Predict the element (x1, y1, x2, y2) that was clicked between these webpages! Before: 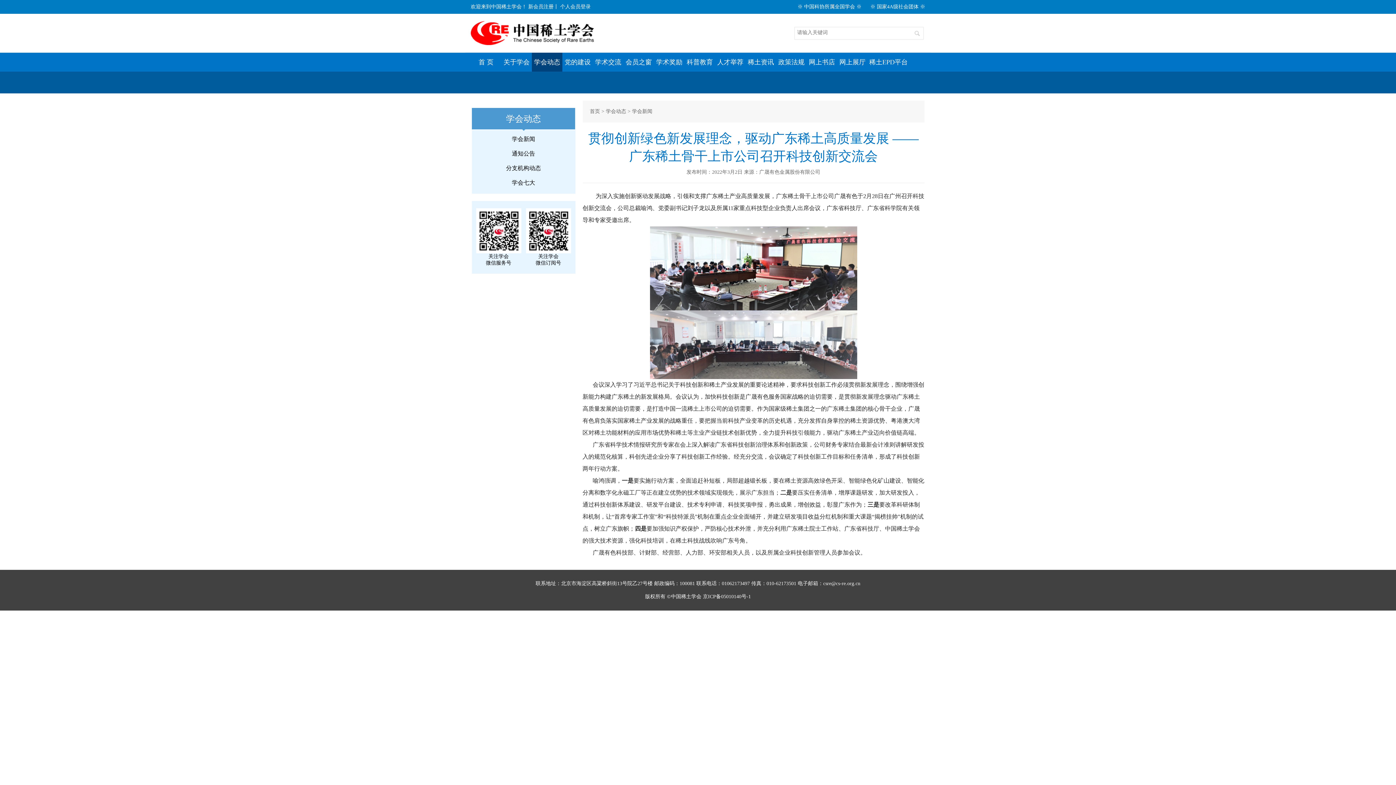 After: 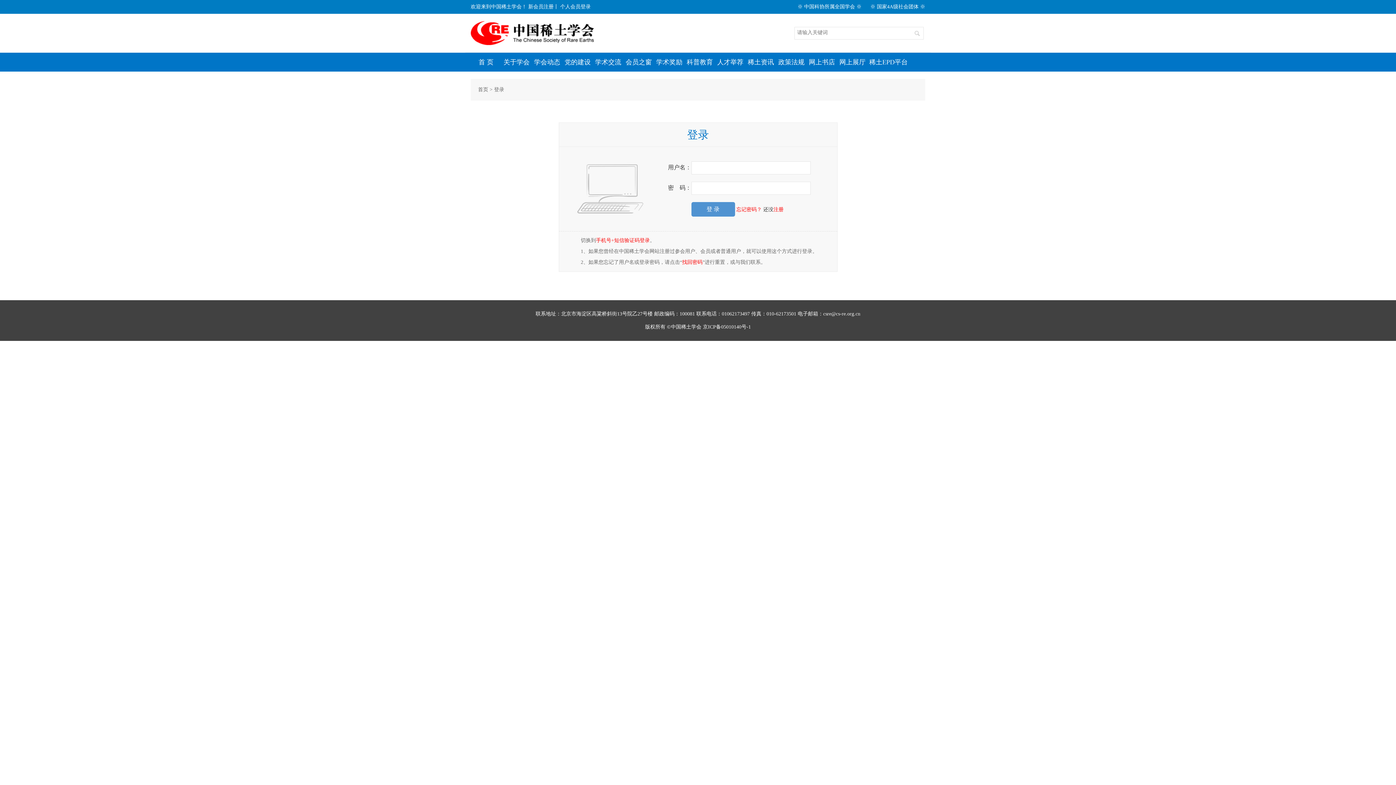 Action: label: 个人会员登录 bbox: (560, 4, 590, 9)